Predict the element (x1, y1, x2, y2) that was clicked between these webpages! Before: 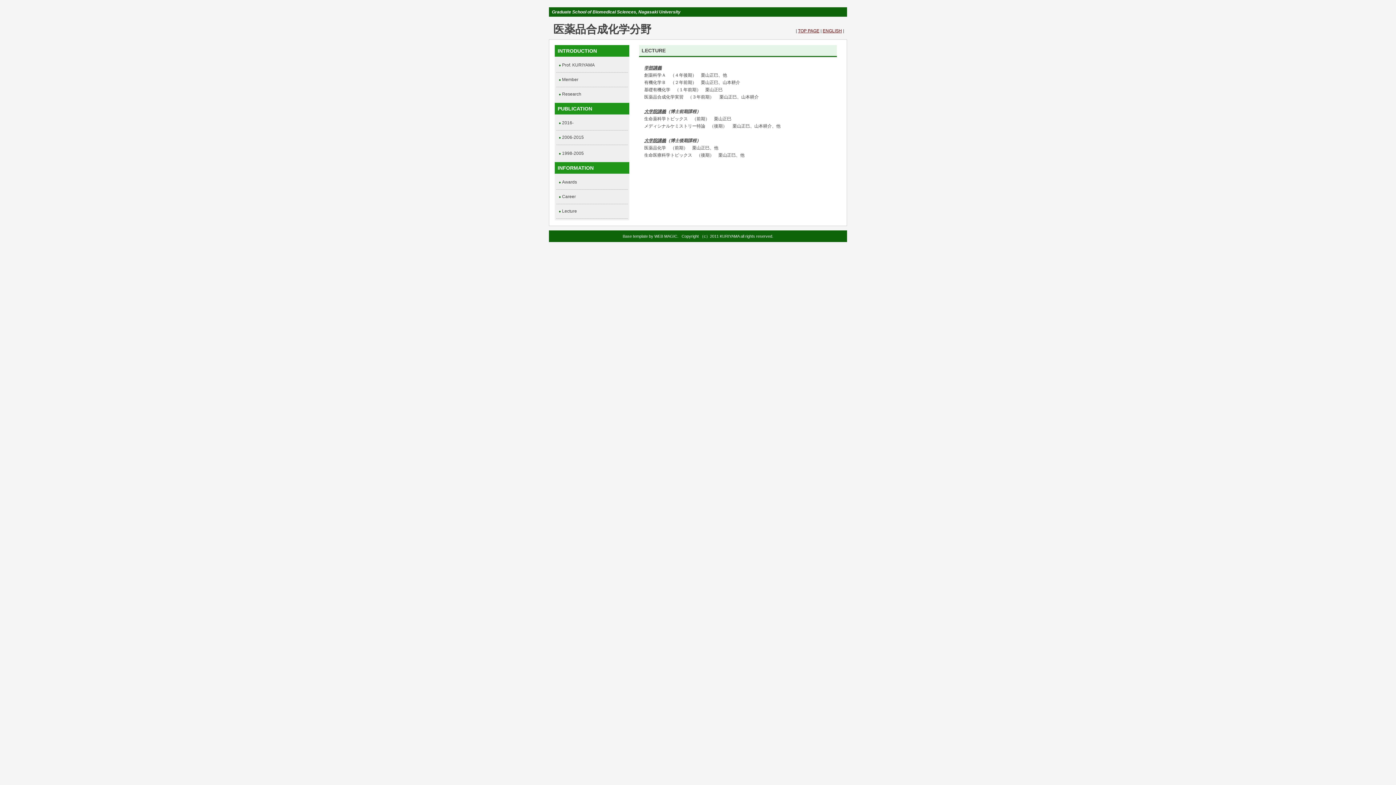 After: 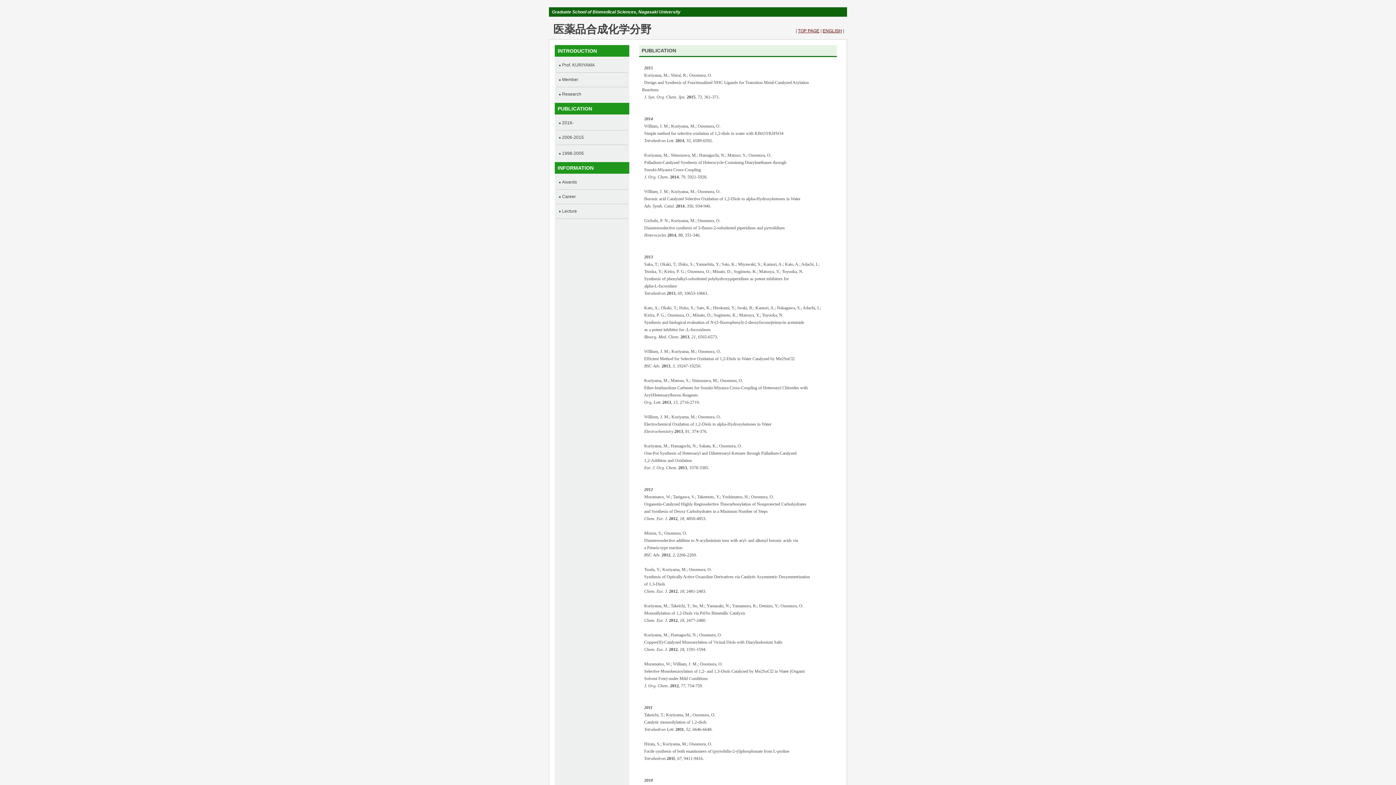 Action: label: 2006-2015 bbox: (562, 134, 584, 140)